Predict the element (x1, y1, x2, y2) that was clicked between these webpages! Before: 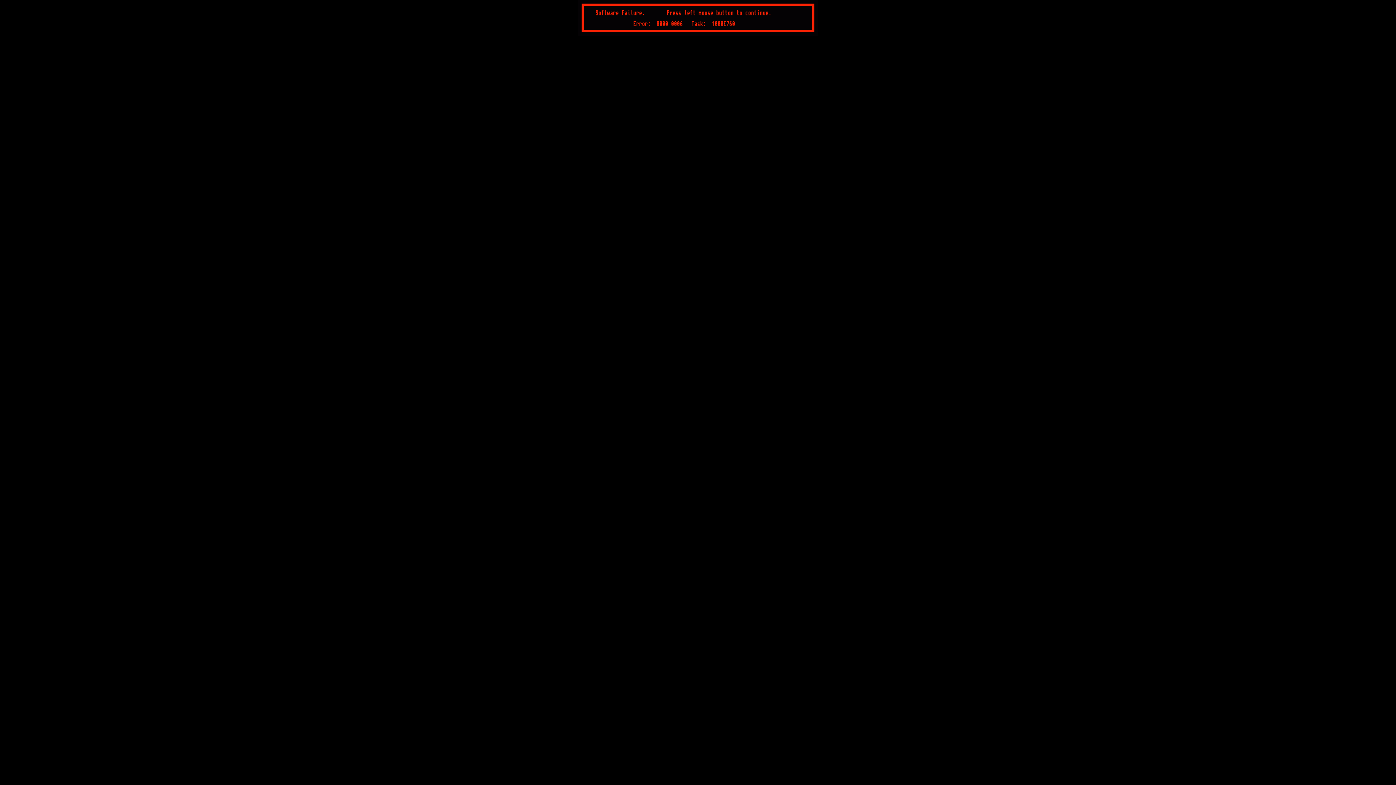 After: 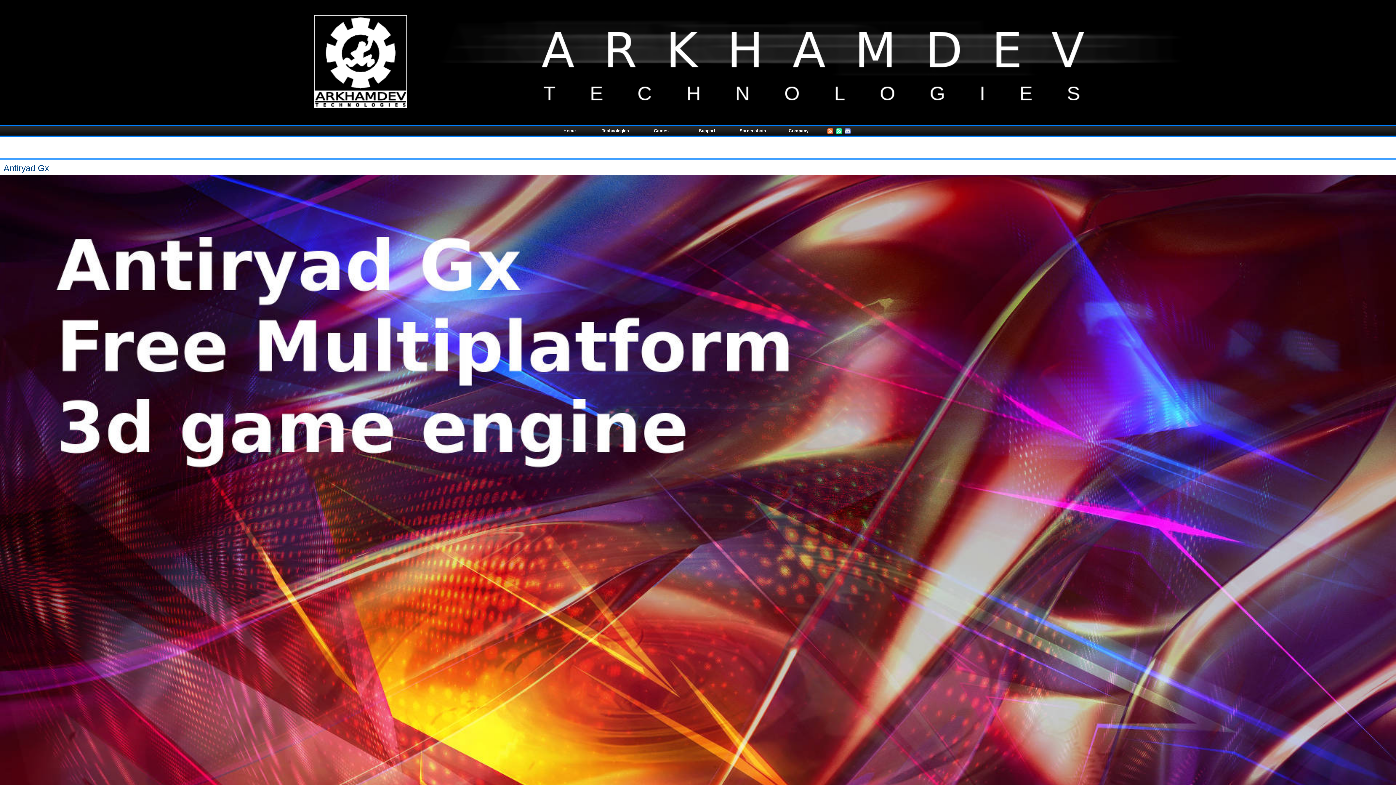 Action: bbox: (578, 30, 818, 36)